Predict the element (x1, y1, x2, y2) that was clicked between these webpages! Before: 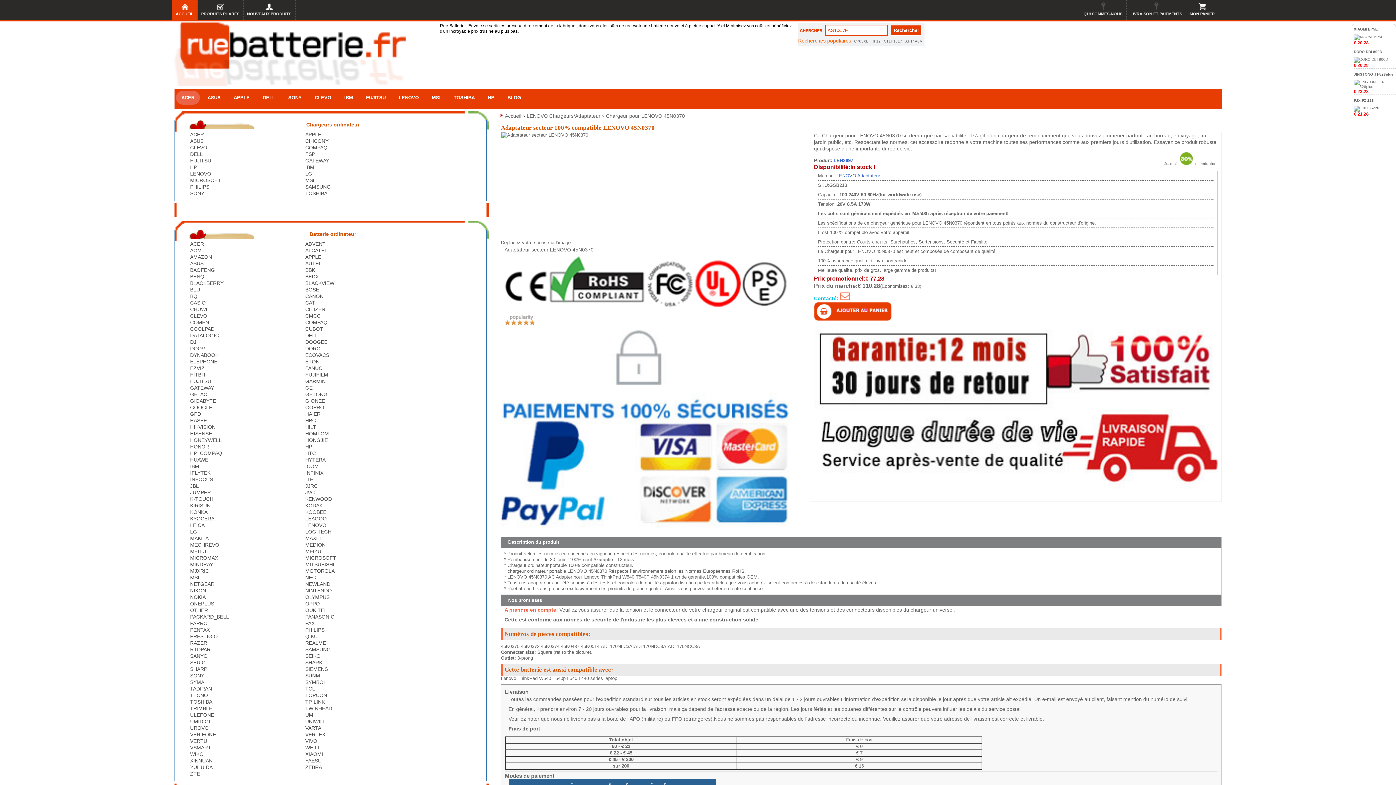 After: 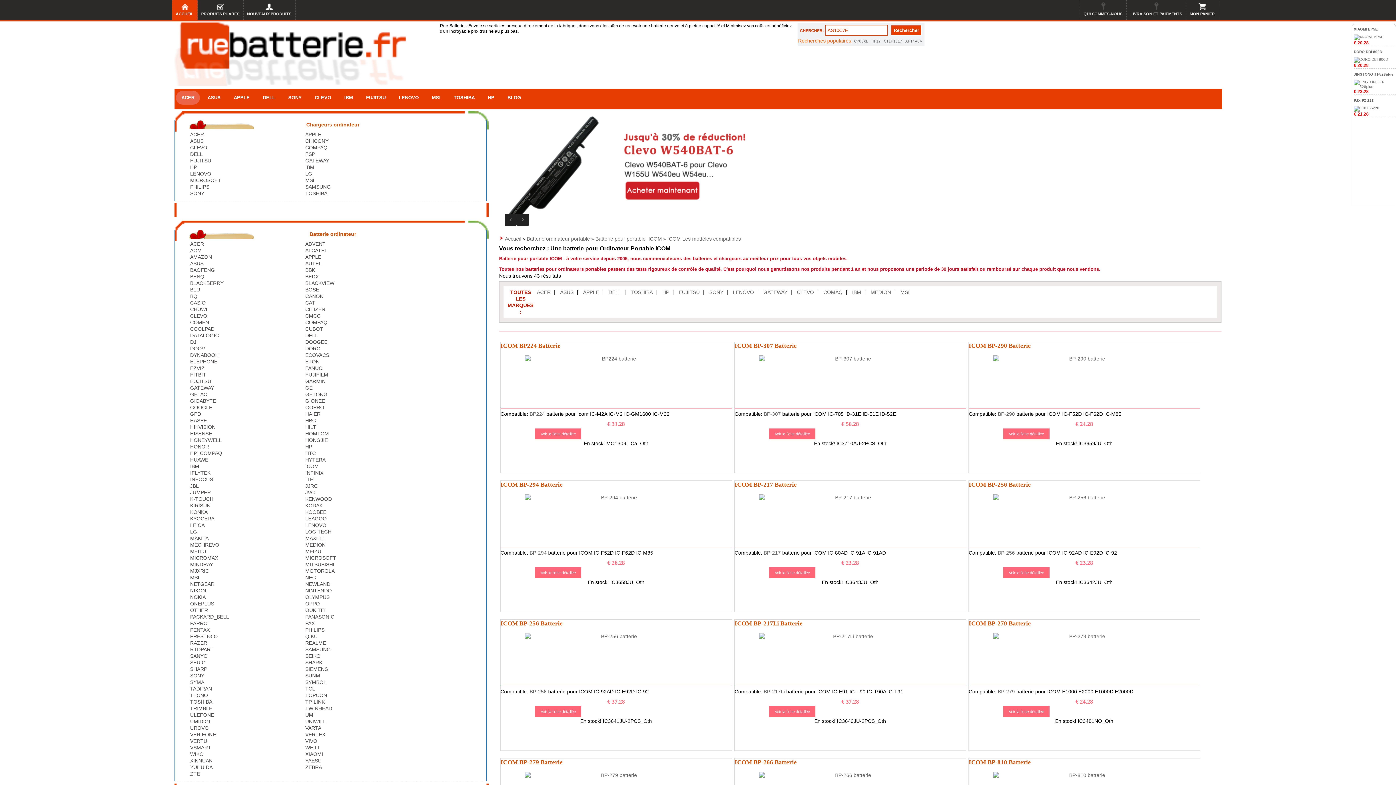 Action: bbox: (305, 463, 420, 469) label: ICOM